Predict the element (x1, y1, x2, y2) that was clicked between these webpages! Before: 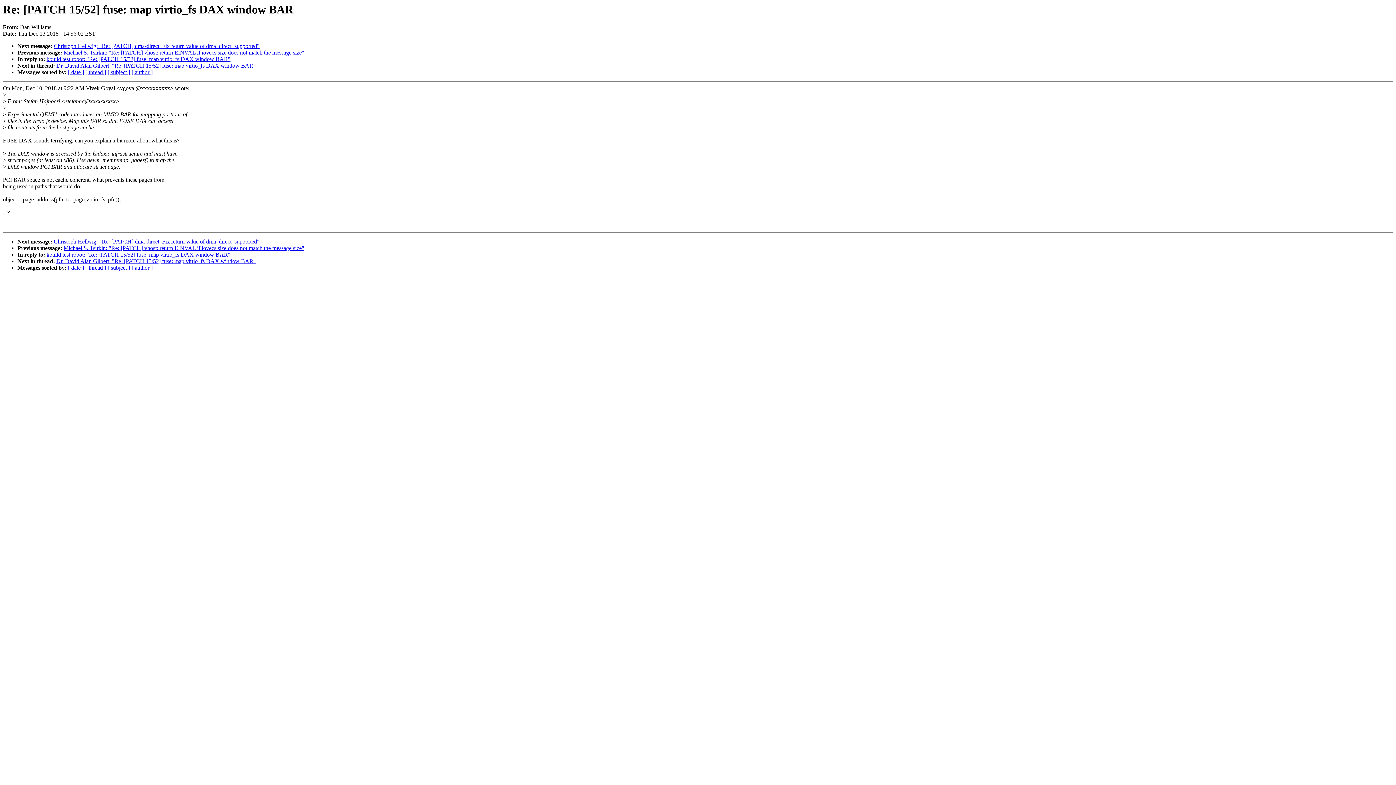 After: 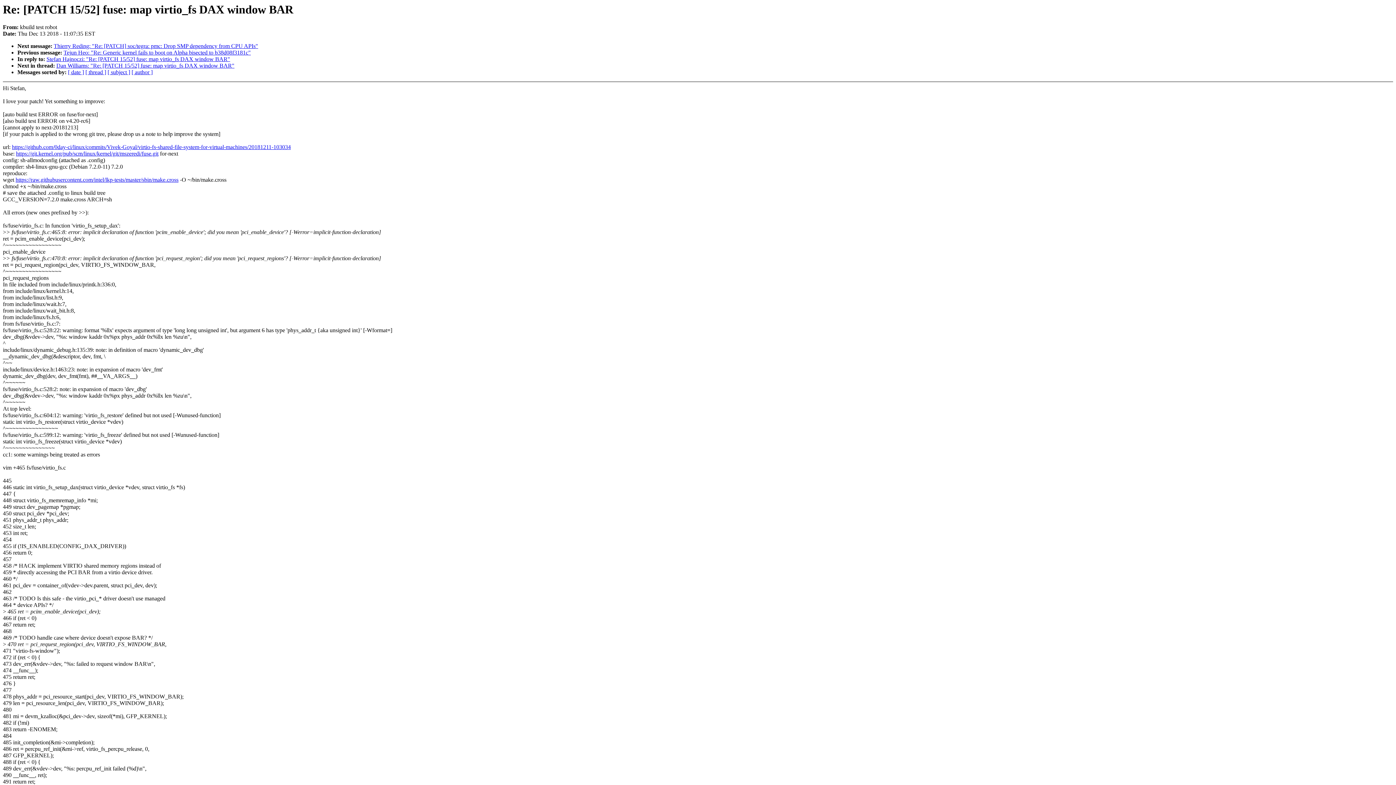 Action: label: kbuild test robot: "Re: [PATCH 15/52] fuse: map virtio_fs DAX window BAR" bbox: (46, 251, 230, 257)